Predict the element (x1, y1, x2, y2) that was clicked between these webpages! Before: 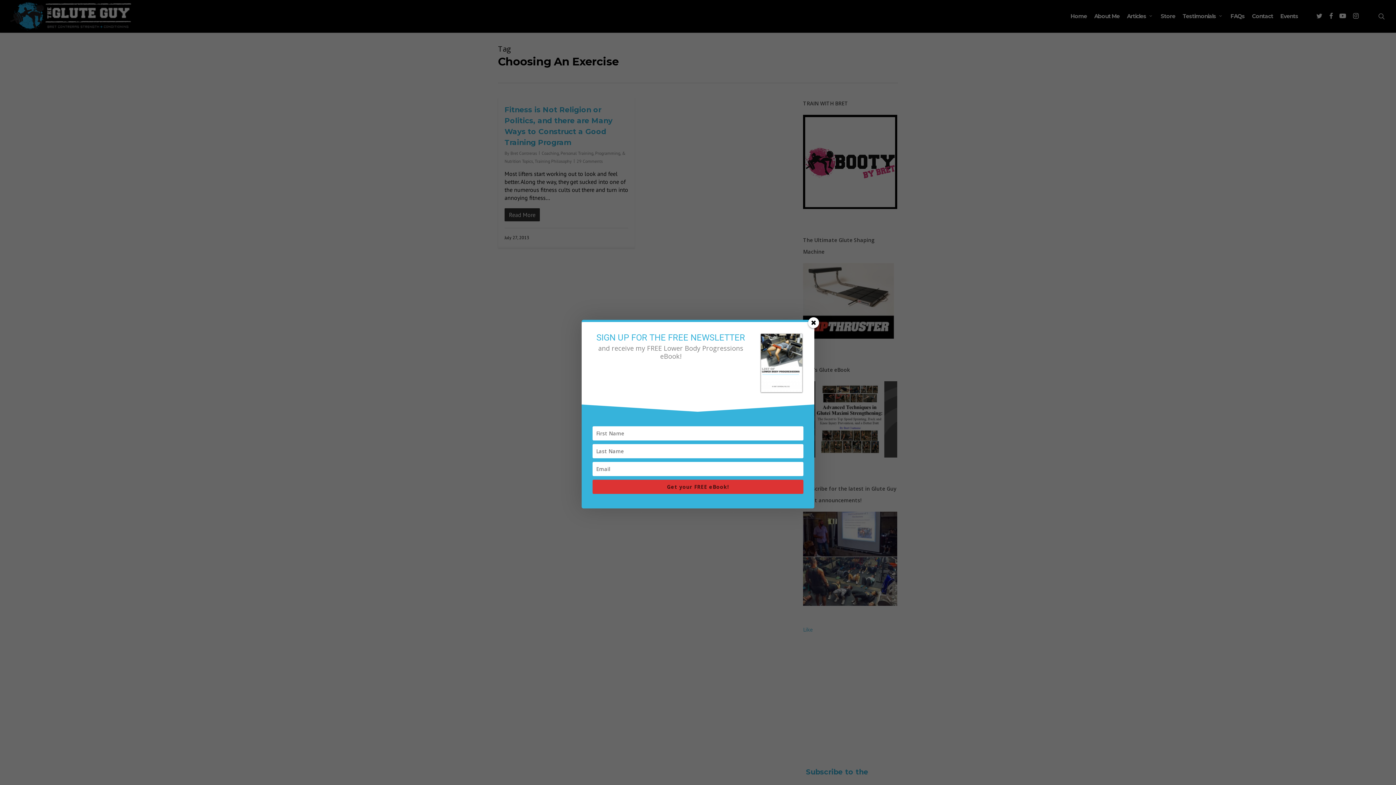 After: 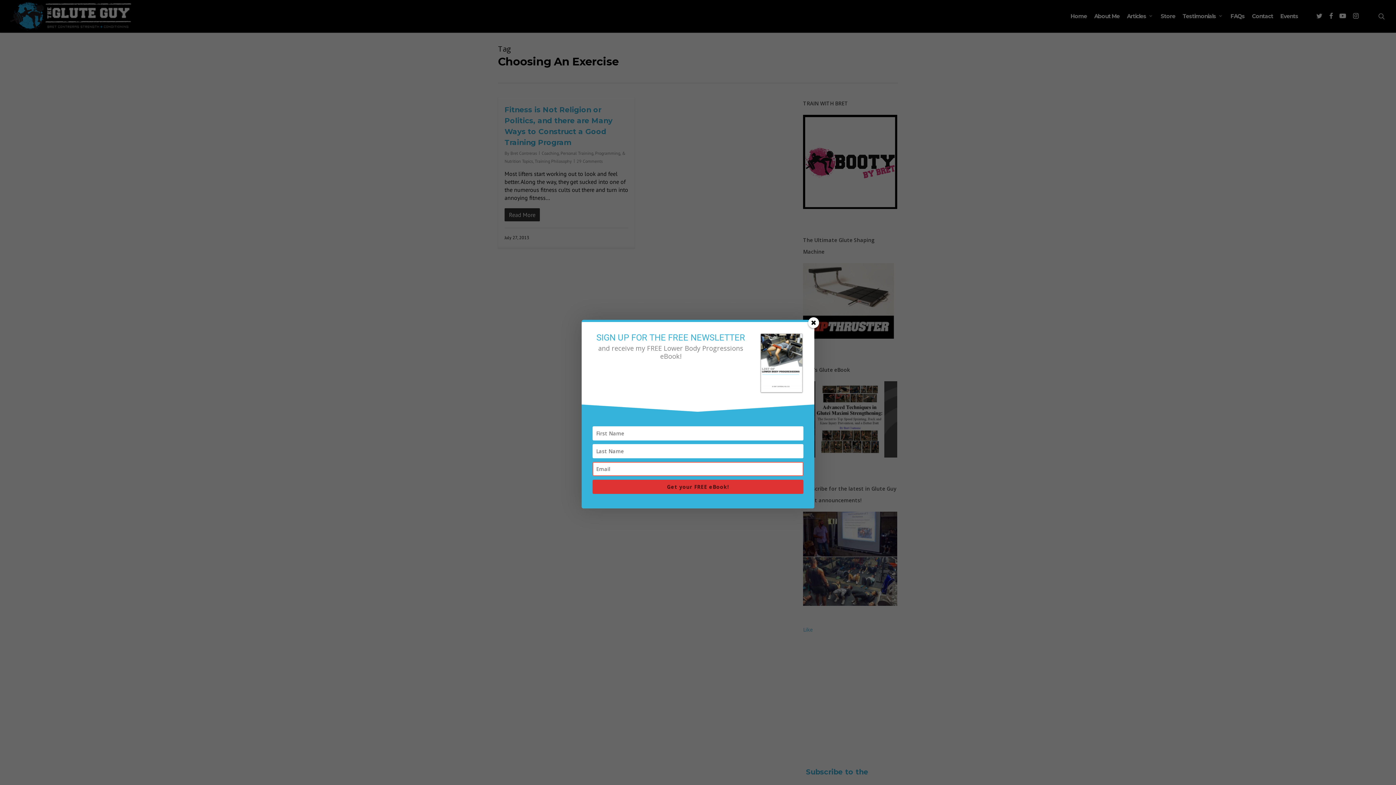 Action: bbox: (592, 479, 803, 494) label: Get your FREE eBook!